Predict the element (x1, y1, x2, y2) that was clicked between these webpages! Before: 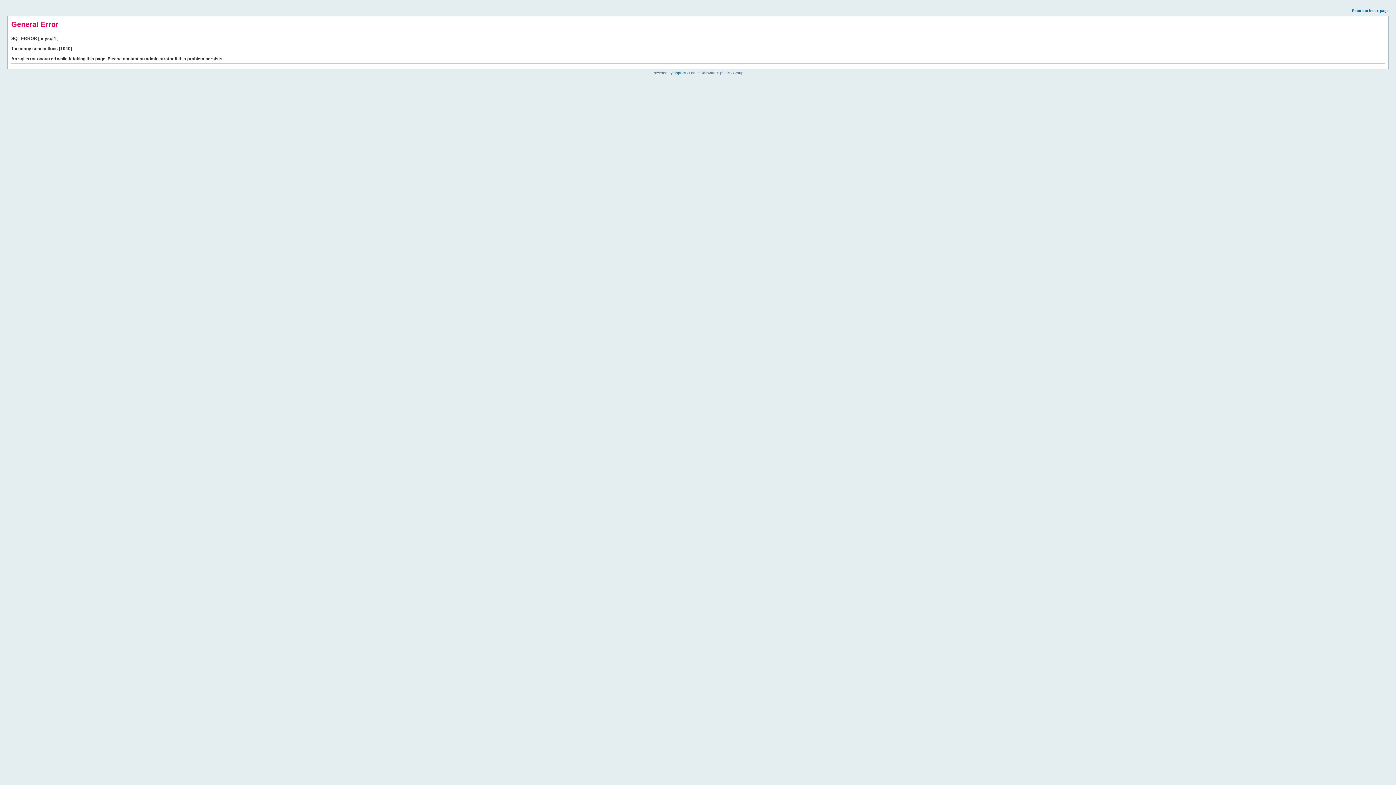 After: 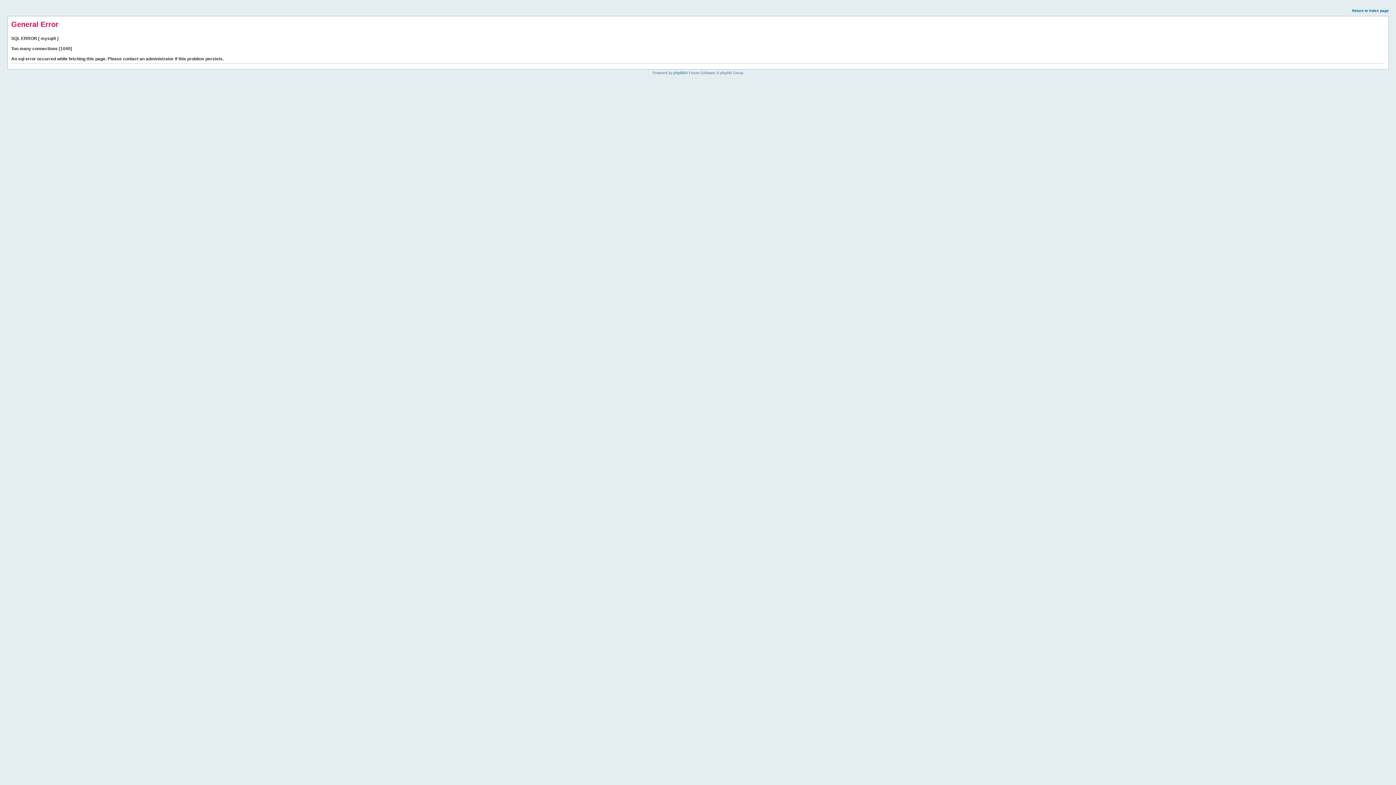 Action: bbox: (1352, 8, 1389, 12) label: Return to index page